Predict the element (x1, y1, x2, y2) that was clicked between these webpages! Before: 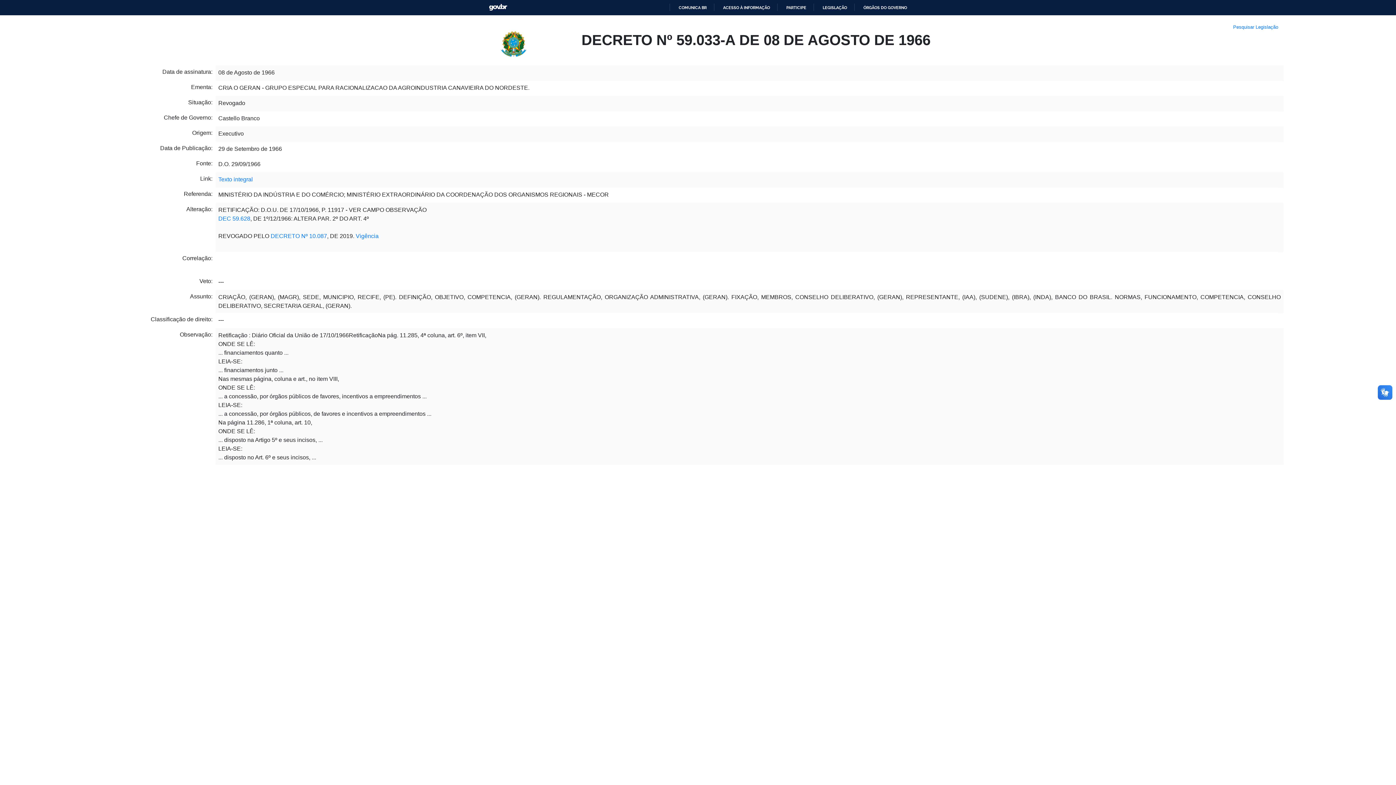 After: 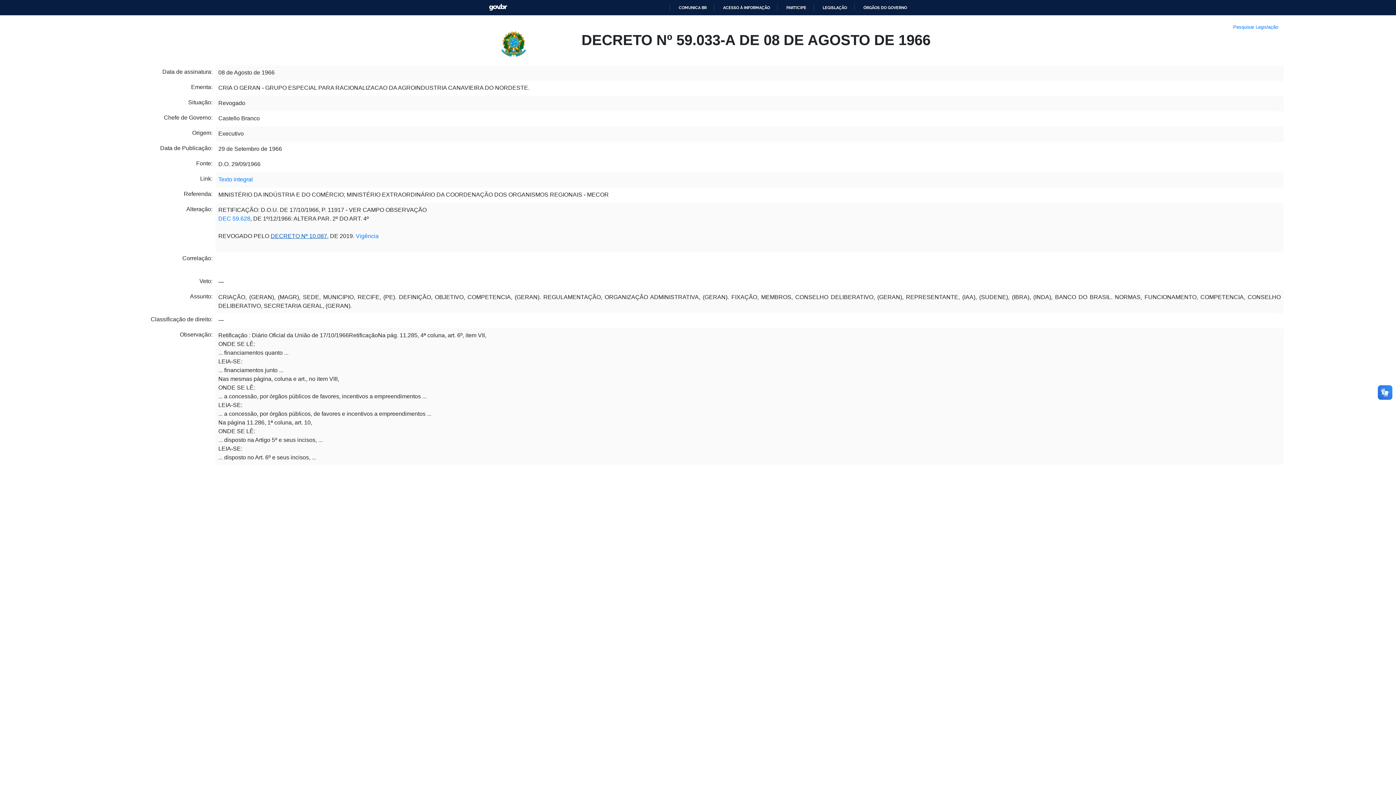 Action: label: DECRETO Nº 10.087 bbox: (270, 217, 327, 224)